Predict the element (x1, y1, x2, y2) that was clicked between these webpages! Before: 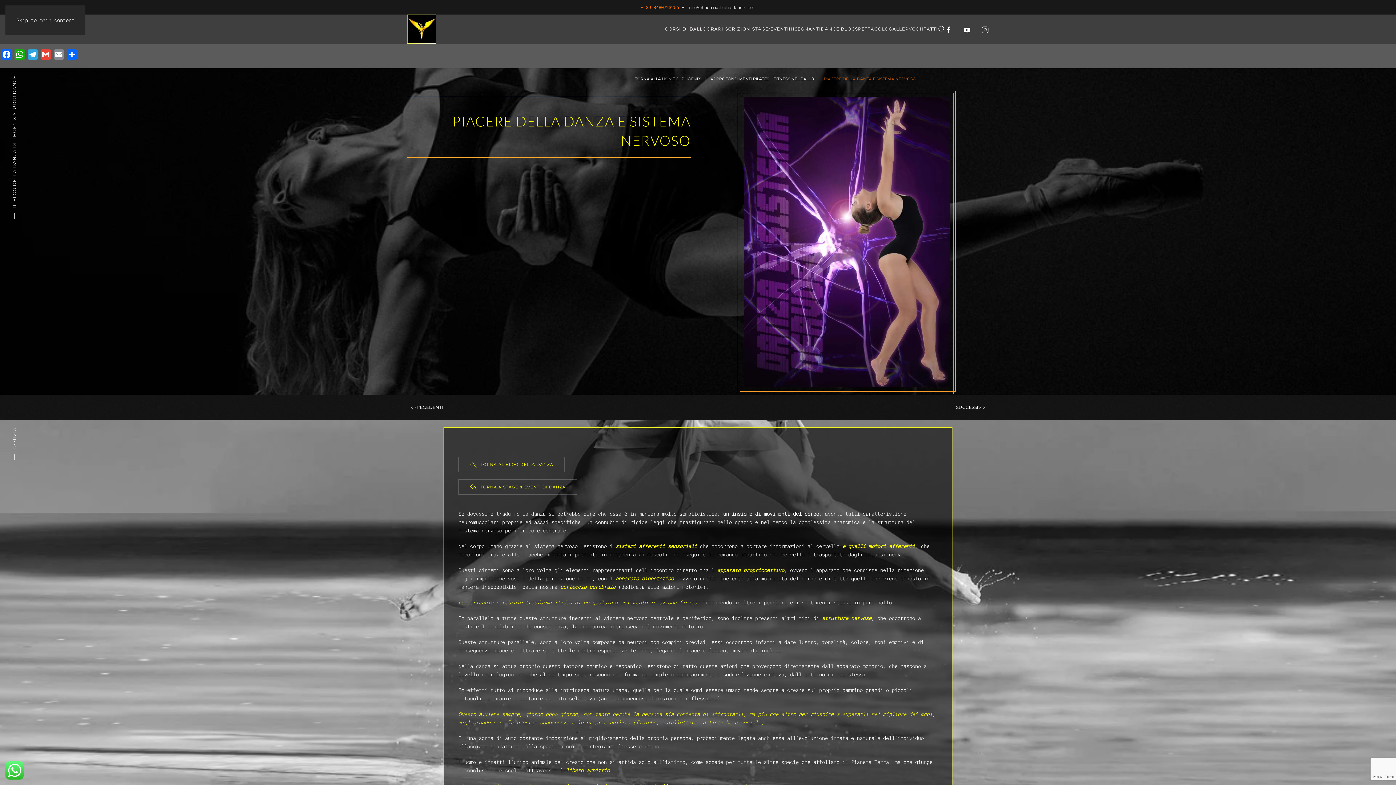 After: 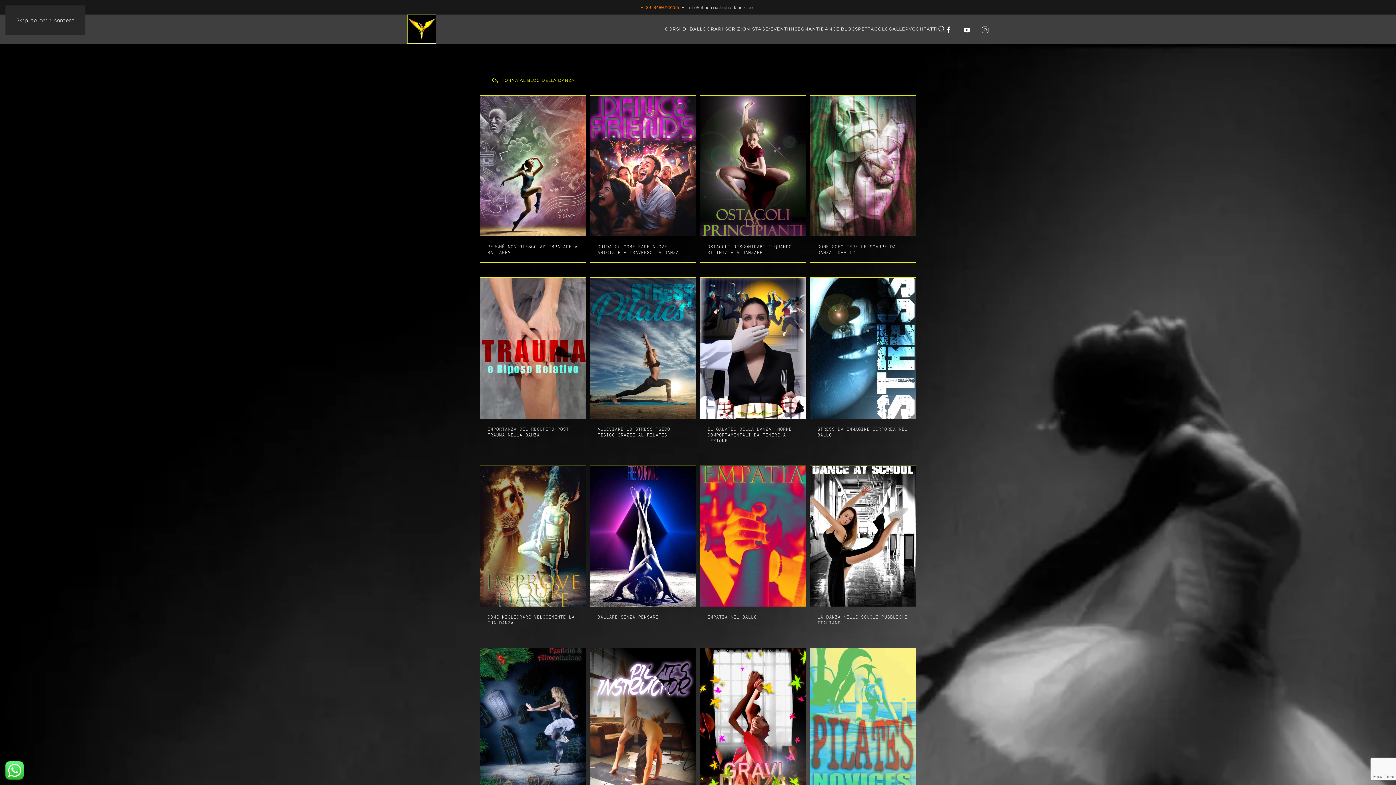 Action: bbox: (710, 76, 814, 81) label: APPROFONDIMENTI PILATES – FITNESS NEL BALLO